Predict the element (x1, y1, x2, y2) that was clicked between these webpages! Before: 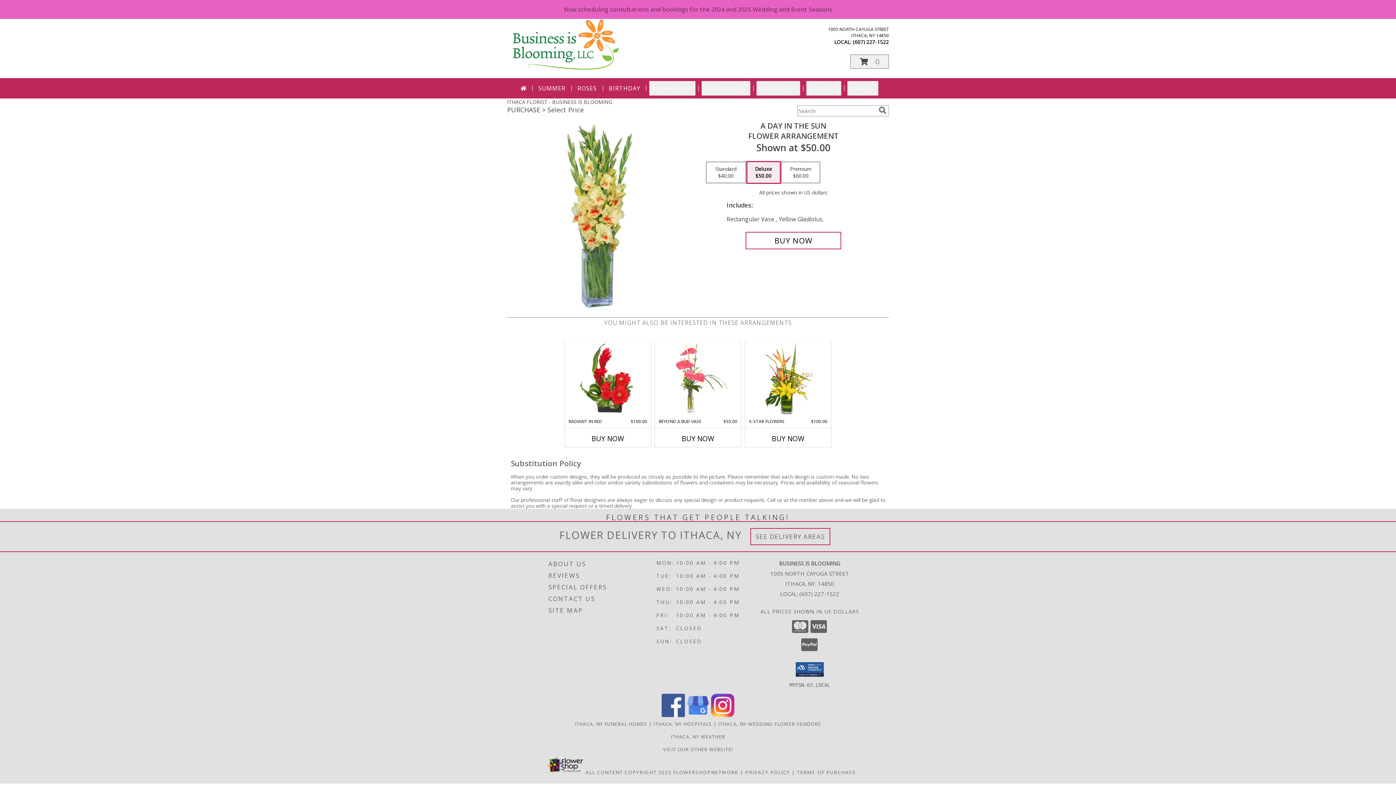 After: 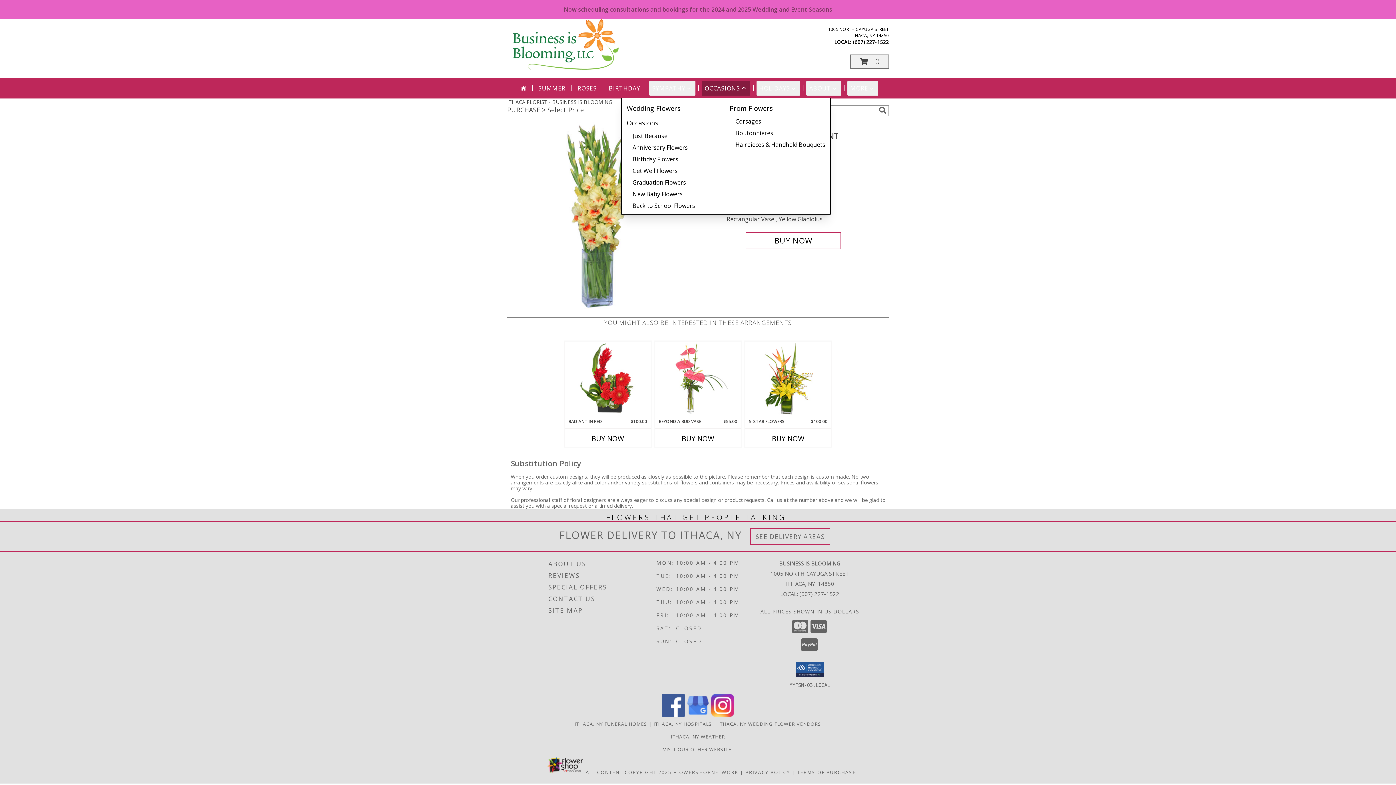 Action: bbox: (701, 81, 750, 95) label: OCCASIONS